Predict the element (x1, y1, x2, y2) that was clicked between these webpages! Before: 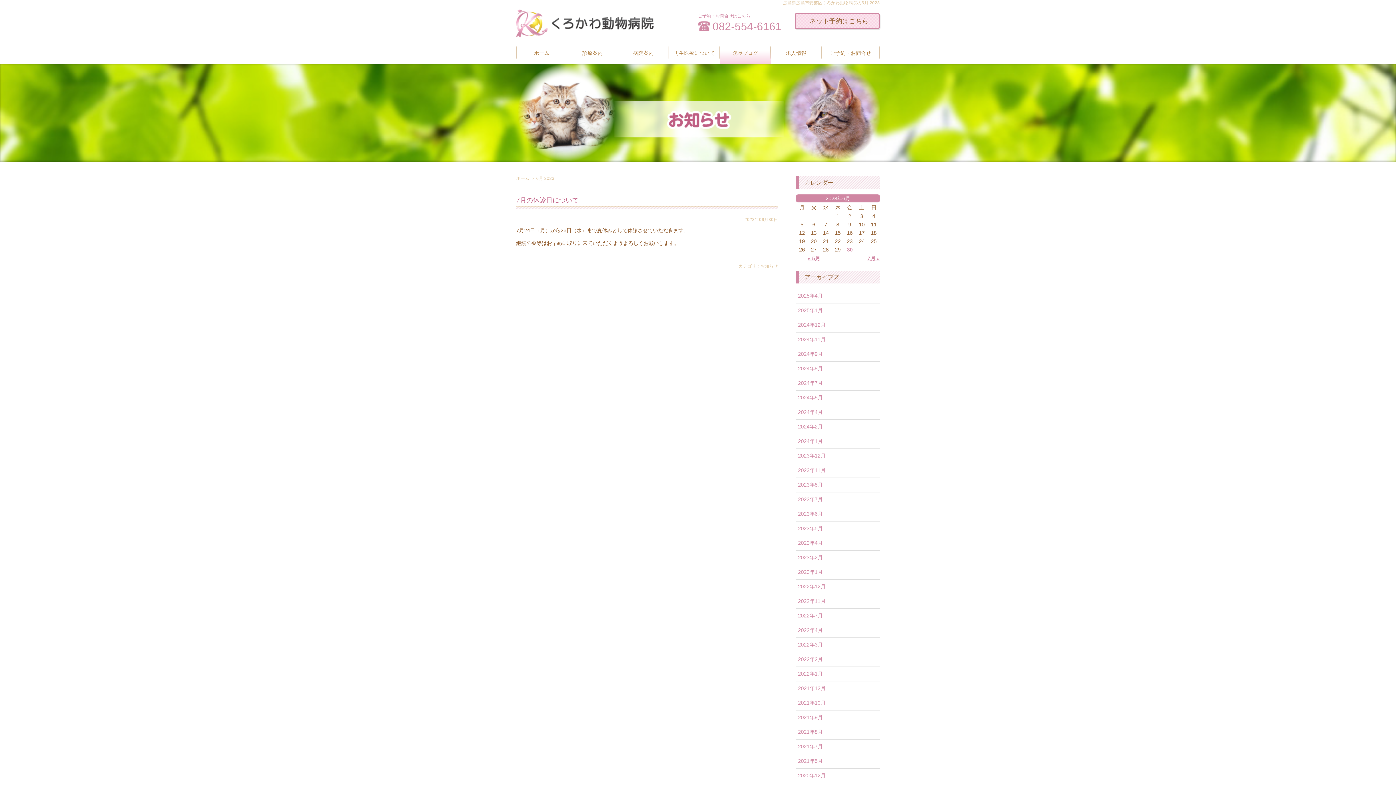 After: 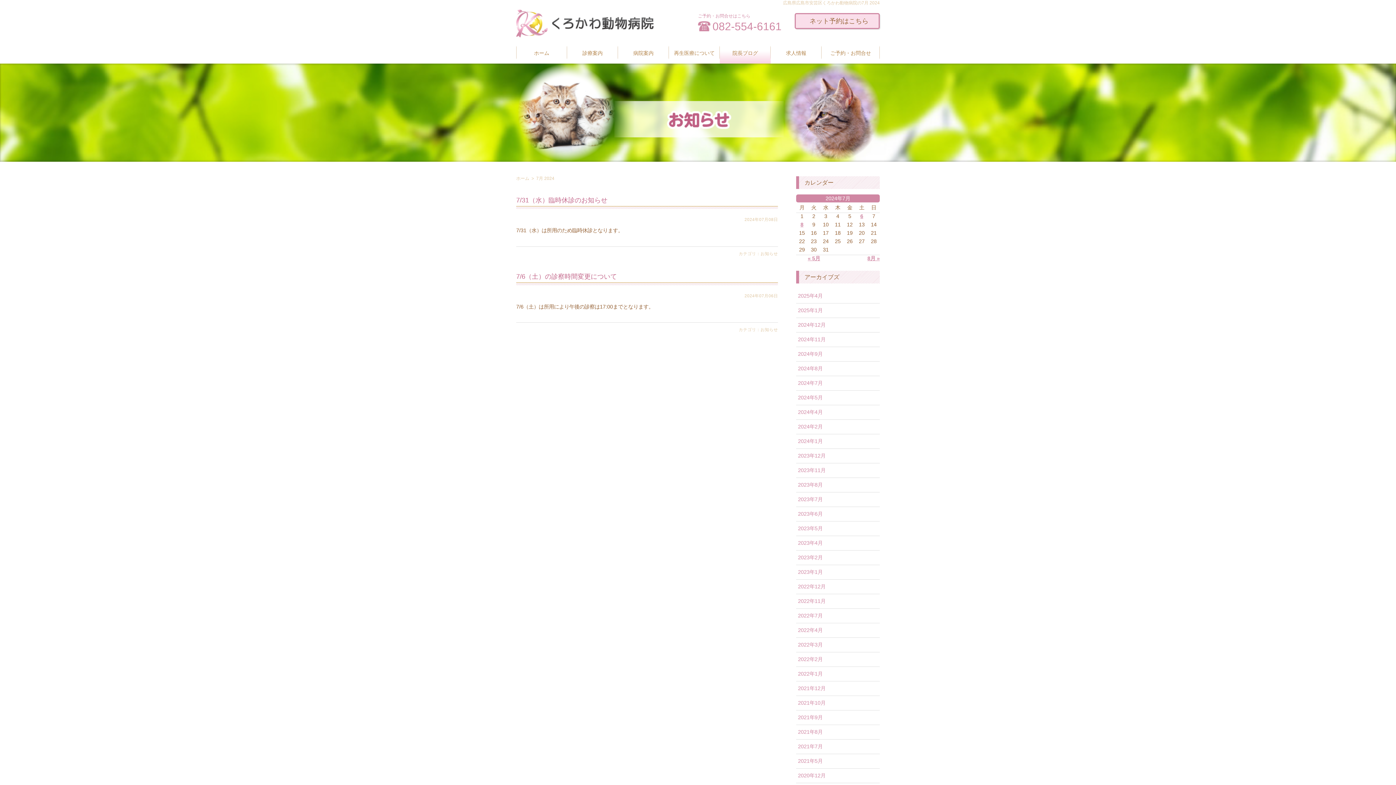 Action: label: 2024年7月 bbox: (798, 380, 822, 386)